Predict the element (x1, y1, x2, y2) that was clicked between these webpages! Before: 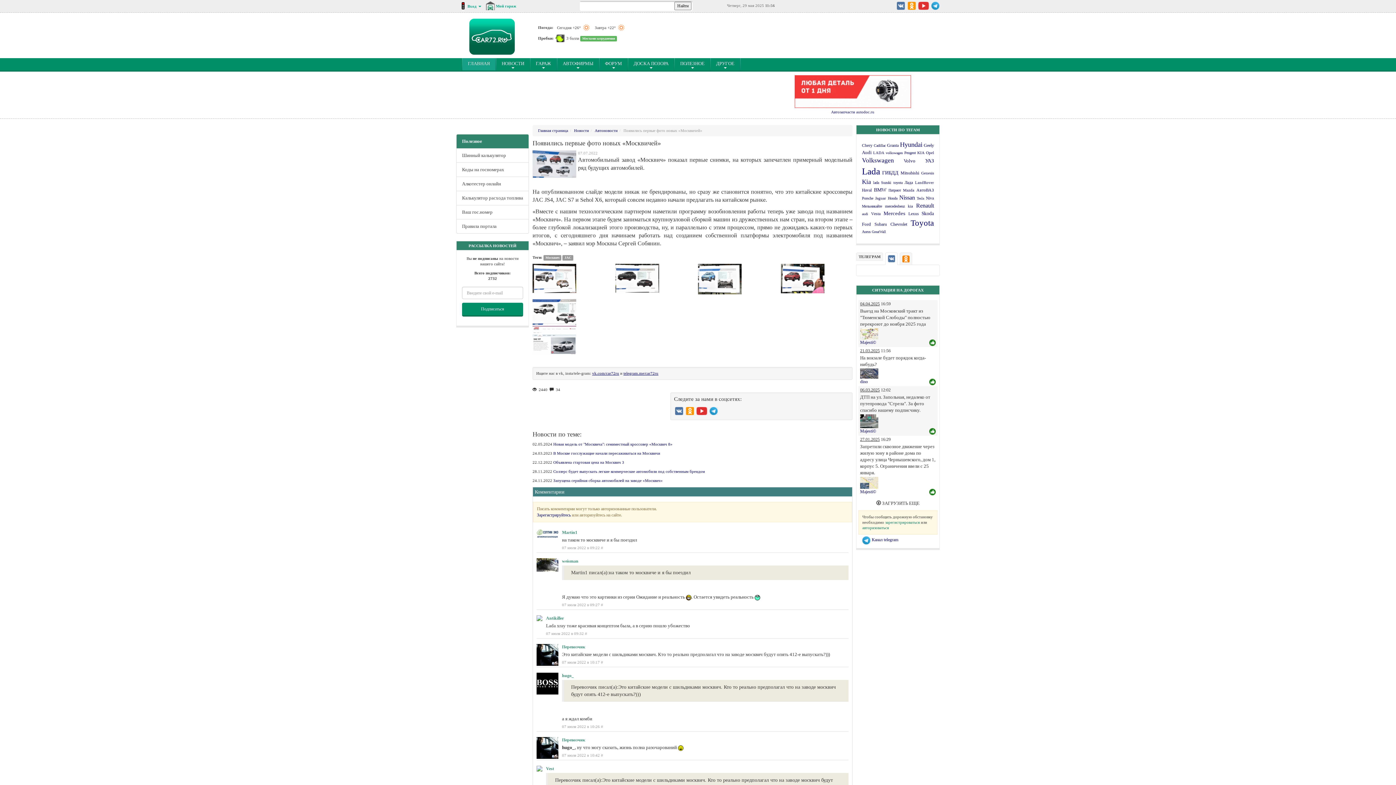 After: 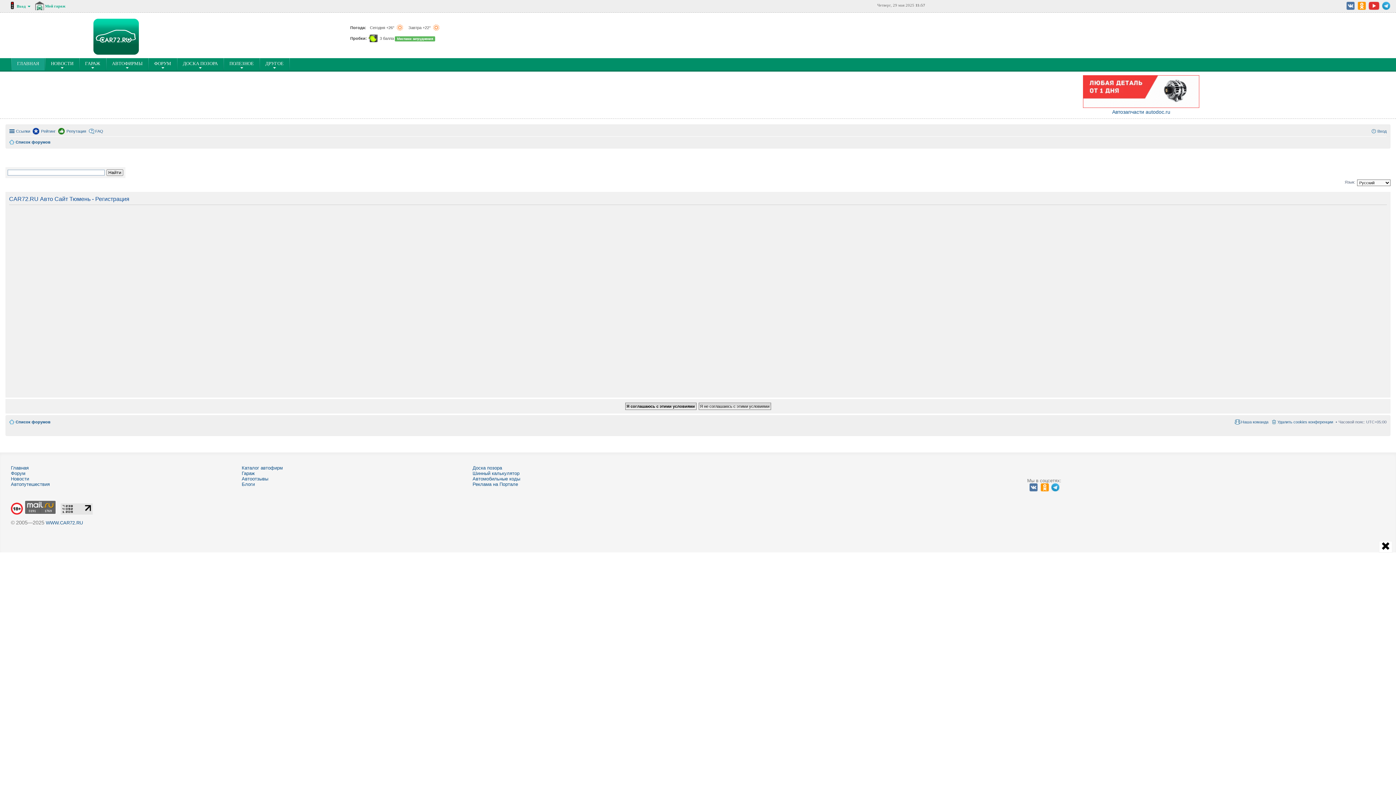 Action: label: Зарегистрируйтесь bbox: (537, 512, 570, 517)